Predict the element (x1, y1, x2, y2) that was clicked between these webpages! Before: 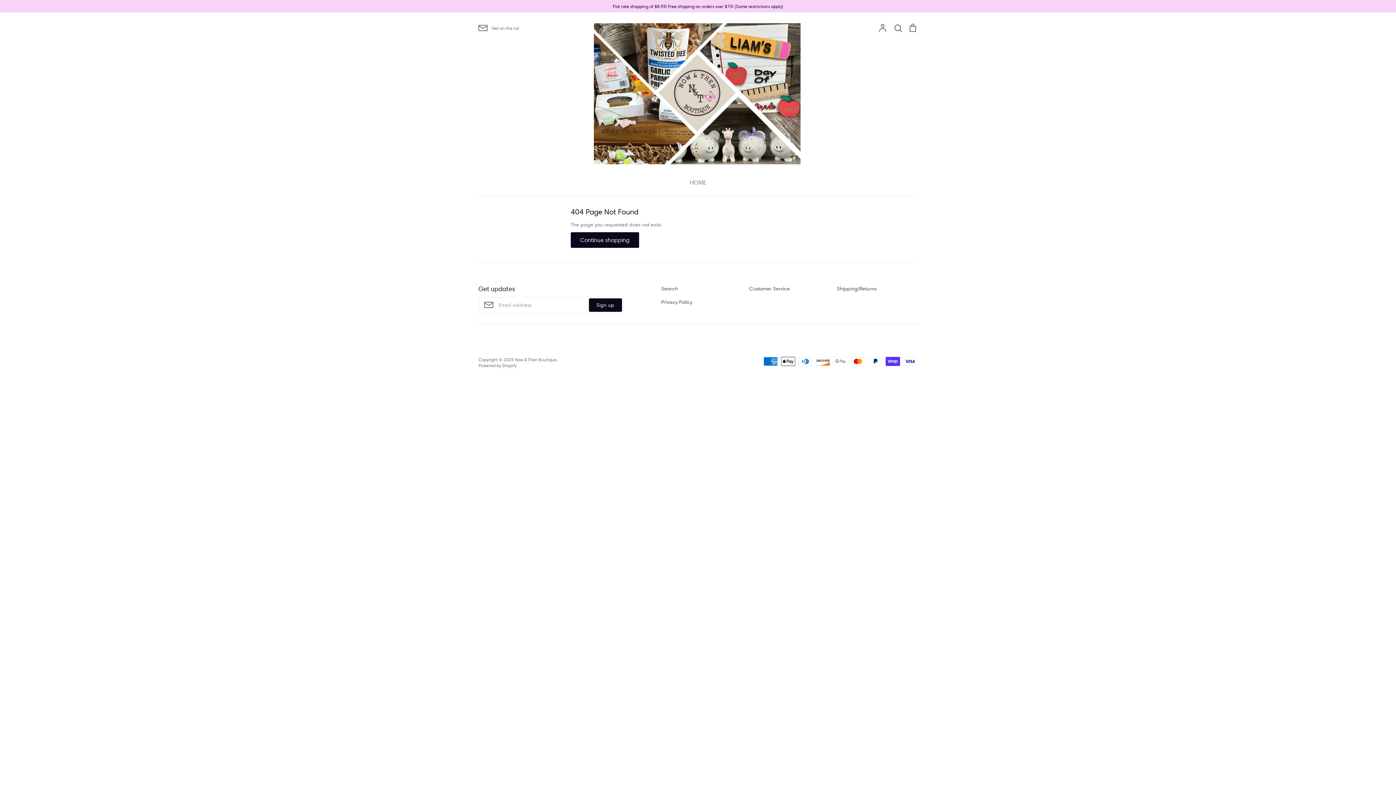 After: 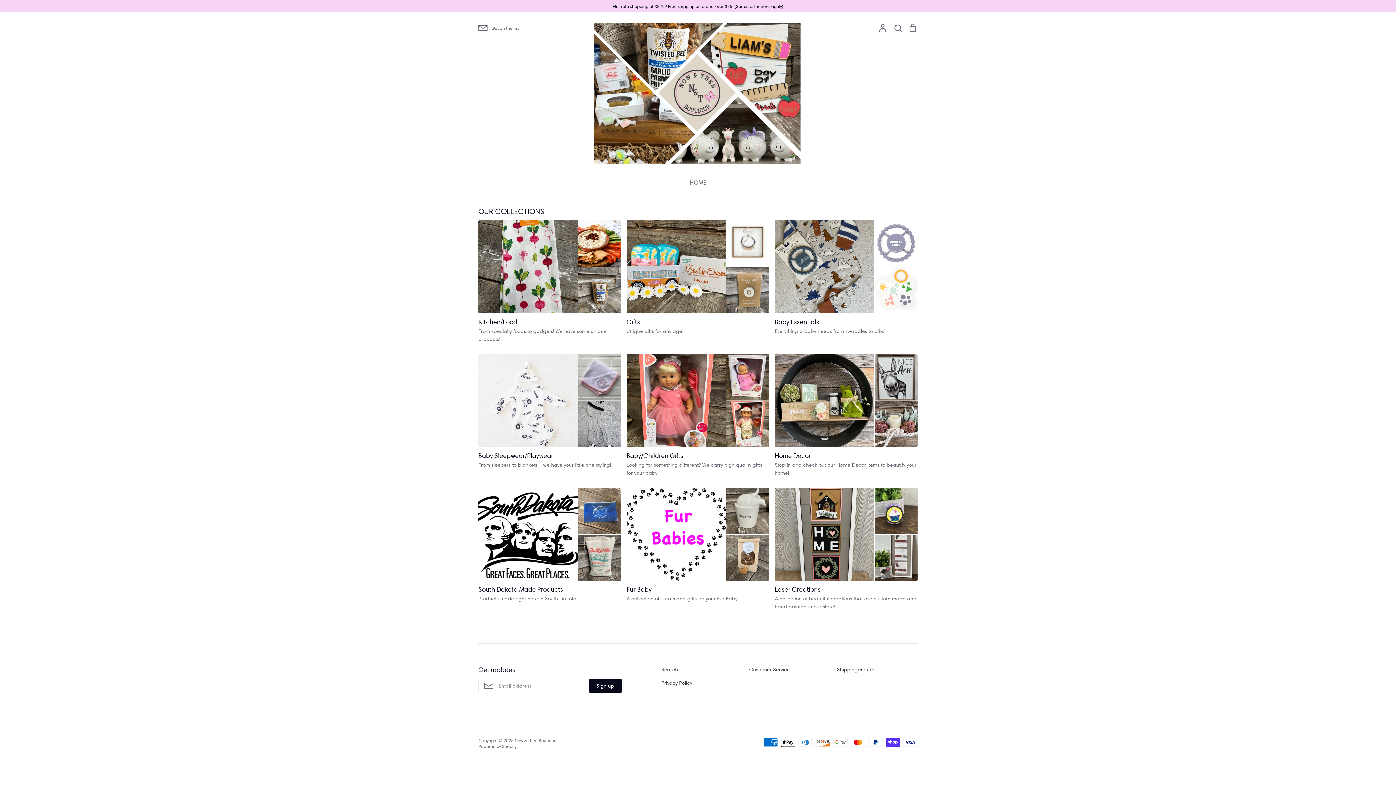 Action: label: Now & Then Boutique bbox: (514, 357, 556, 362)